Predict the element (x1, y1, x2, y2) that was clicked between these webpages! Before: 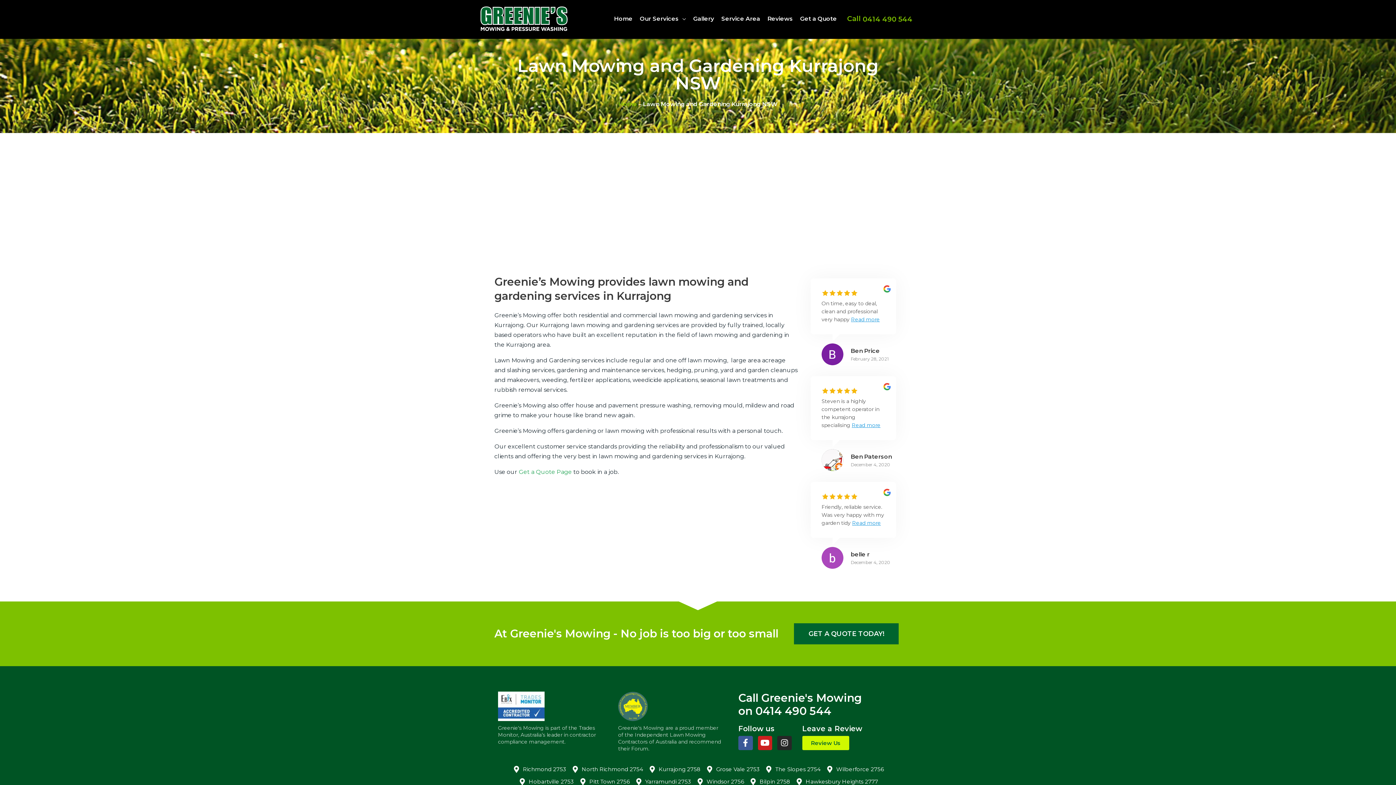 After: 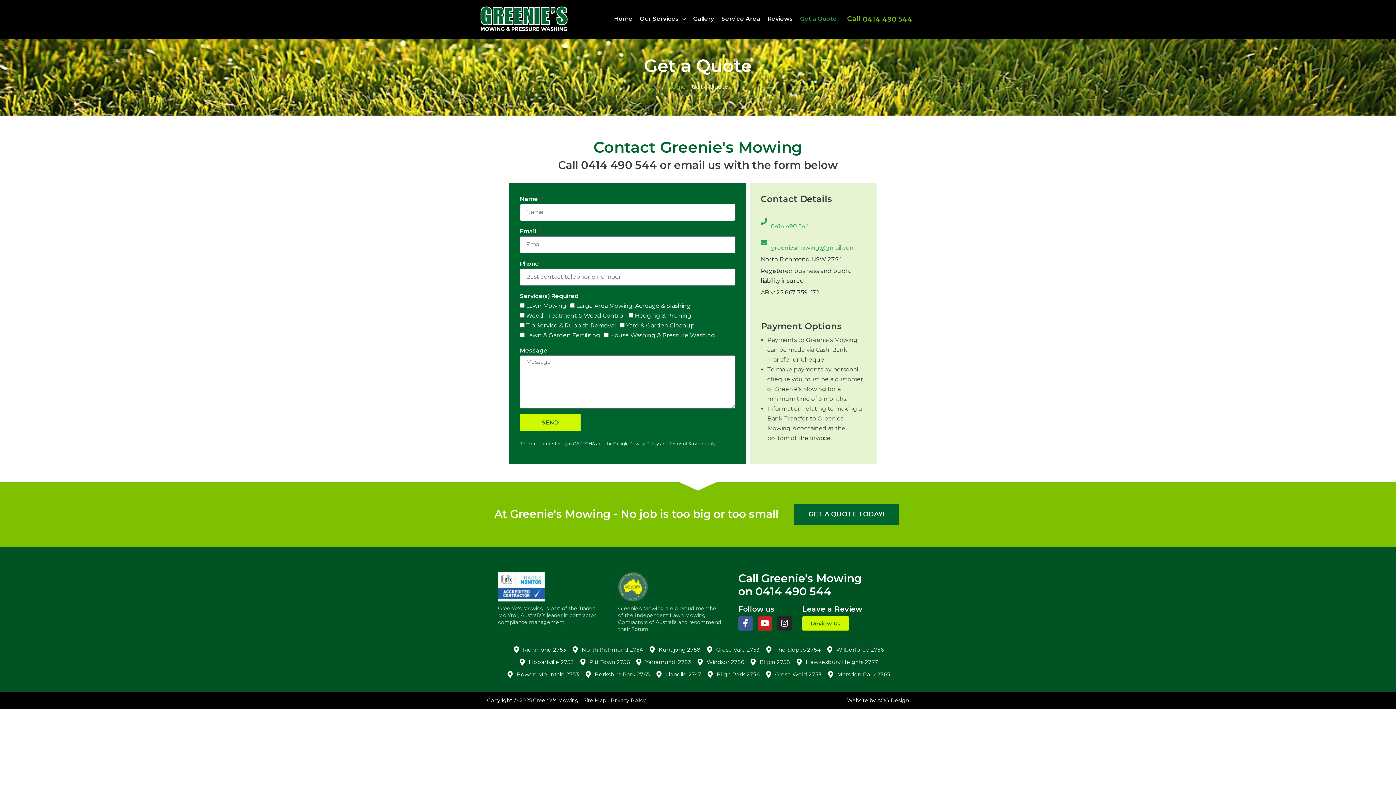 Action: label: Get a Quote Page  bbox: (518, 468, 573, 475)